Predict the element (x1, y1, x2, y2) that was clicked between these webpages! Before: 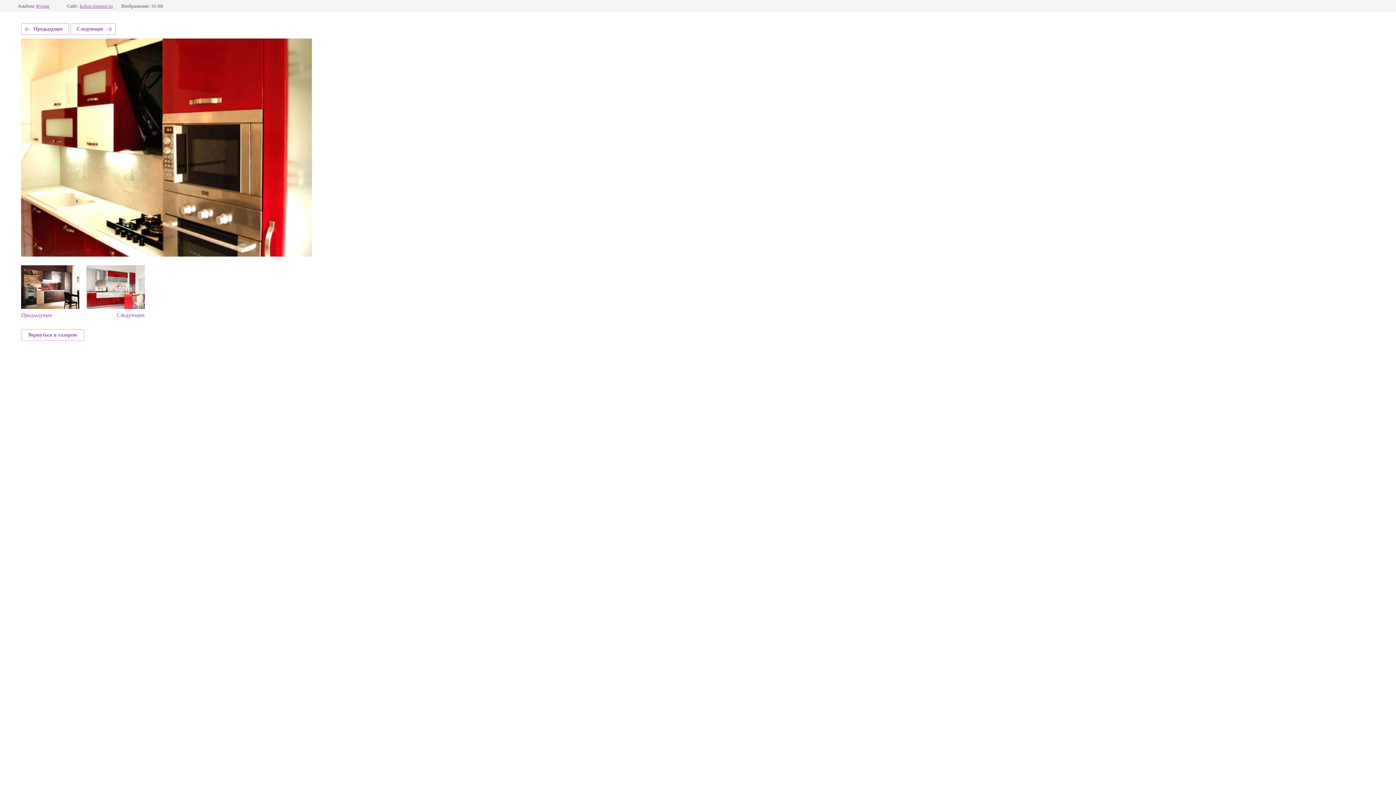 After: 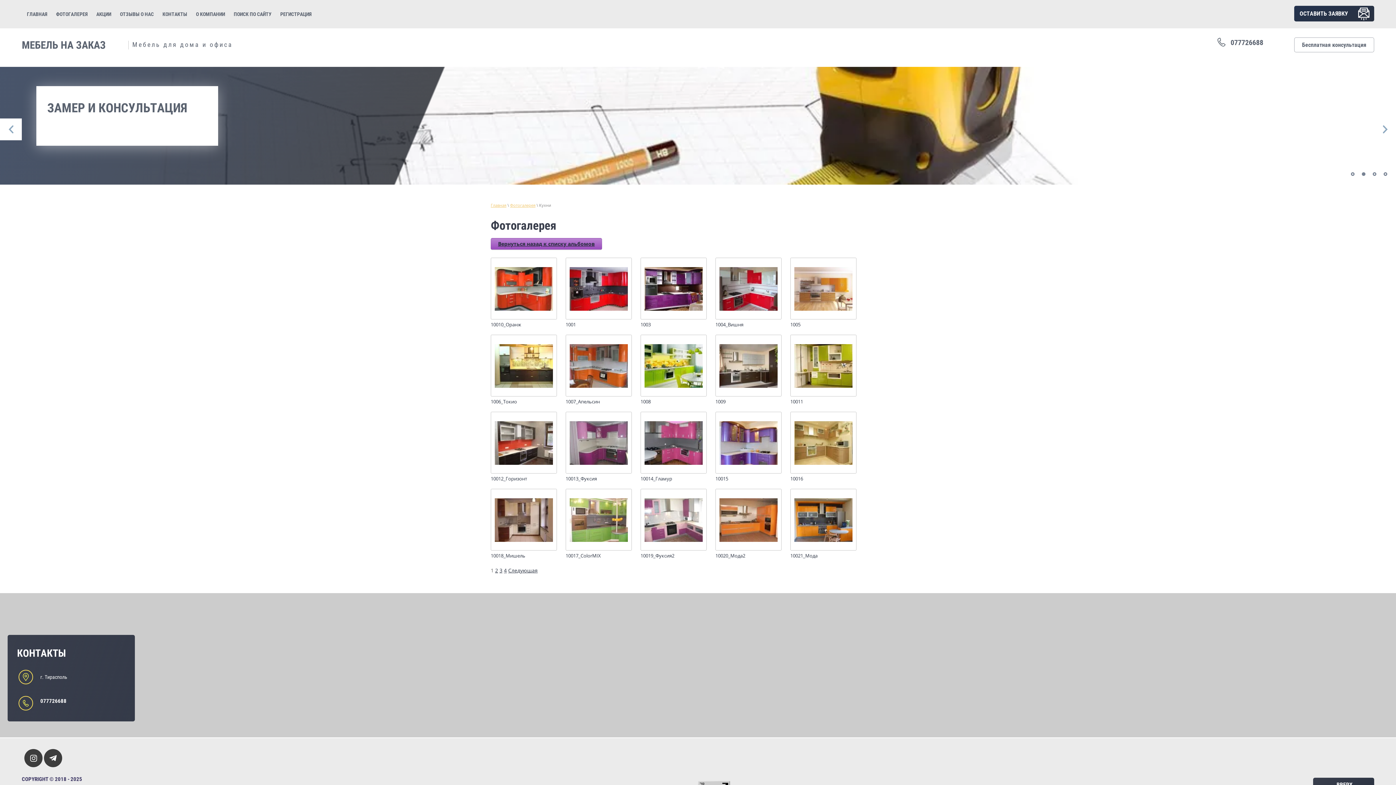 Action: label: Кухни bbox: (36, 3, 49, 8)